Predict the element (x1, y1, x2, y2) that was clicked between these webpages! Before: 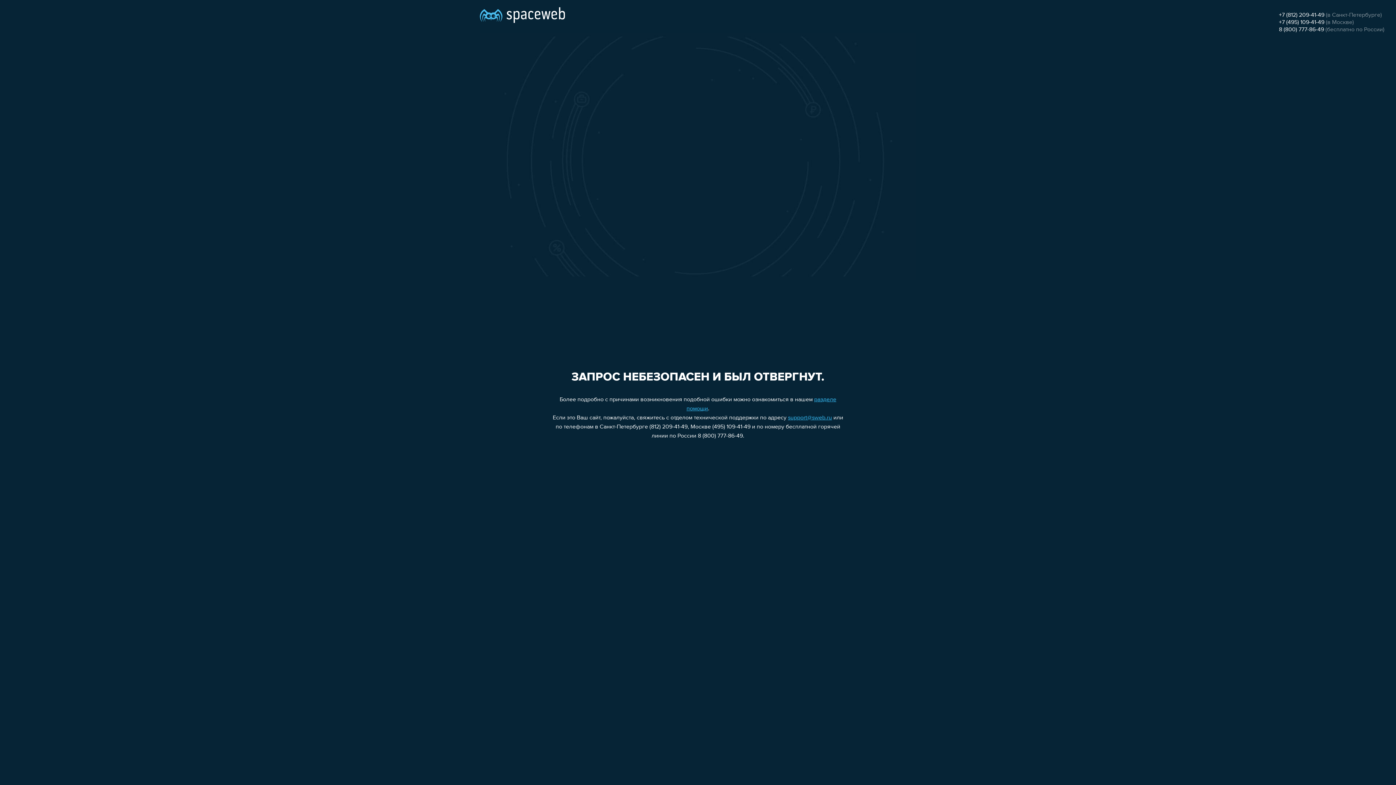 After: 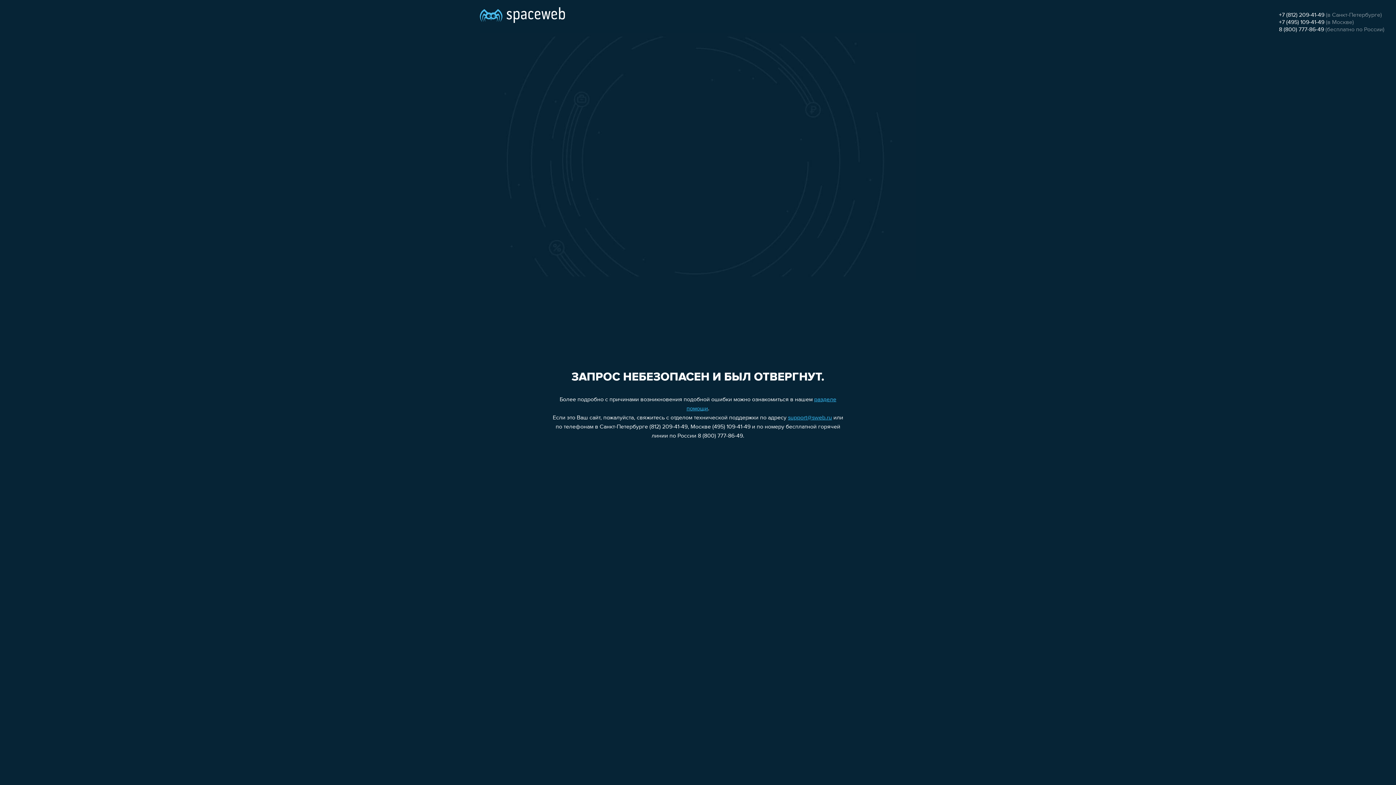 Action: bbox: (1279, 26, 1324, 32) label: 8 (800) 777-86-49